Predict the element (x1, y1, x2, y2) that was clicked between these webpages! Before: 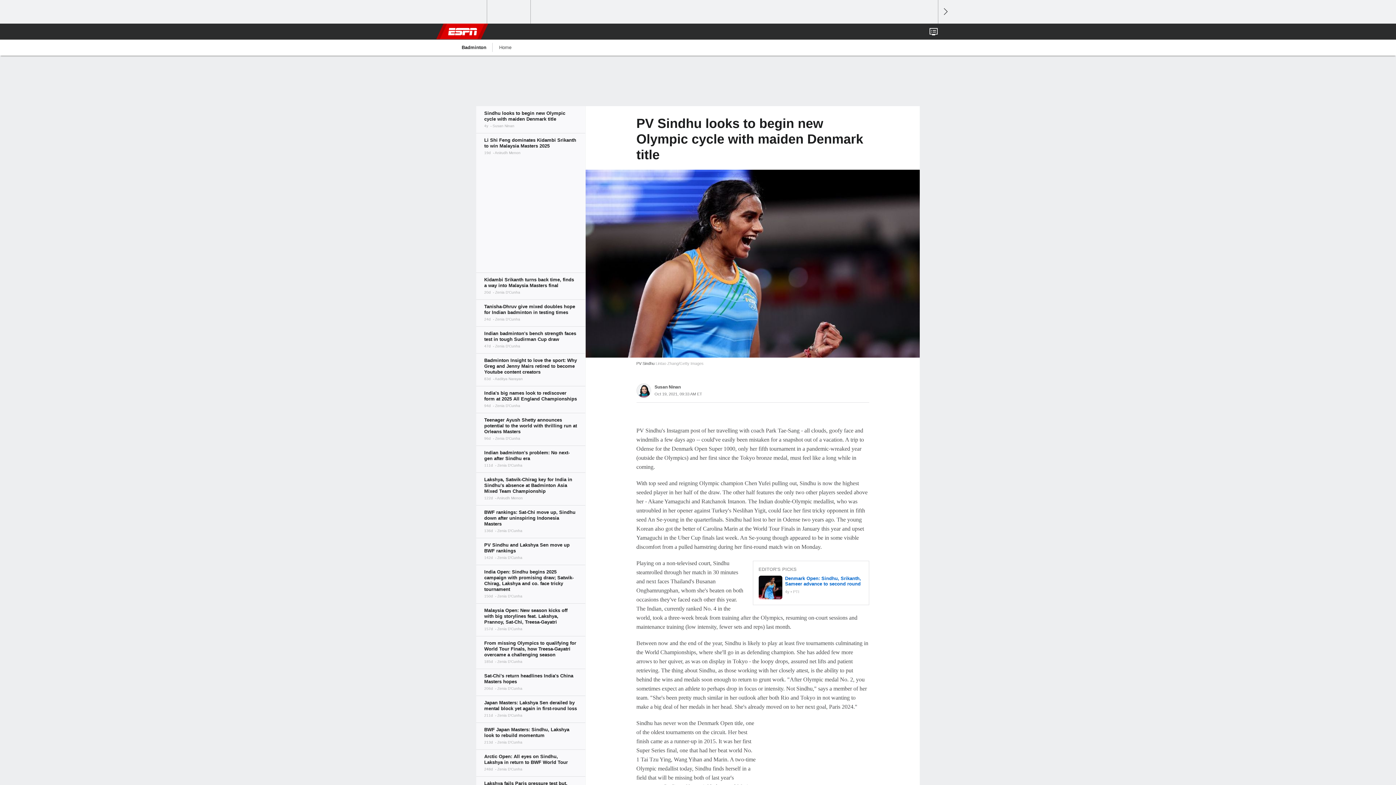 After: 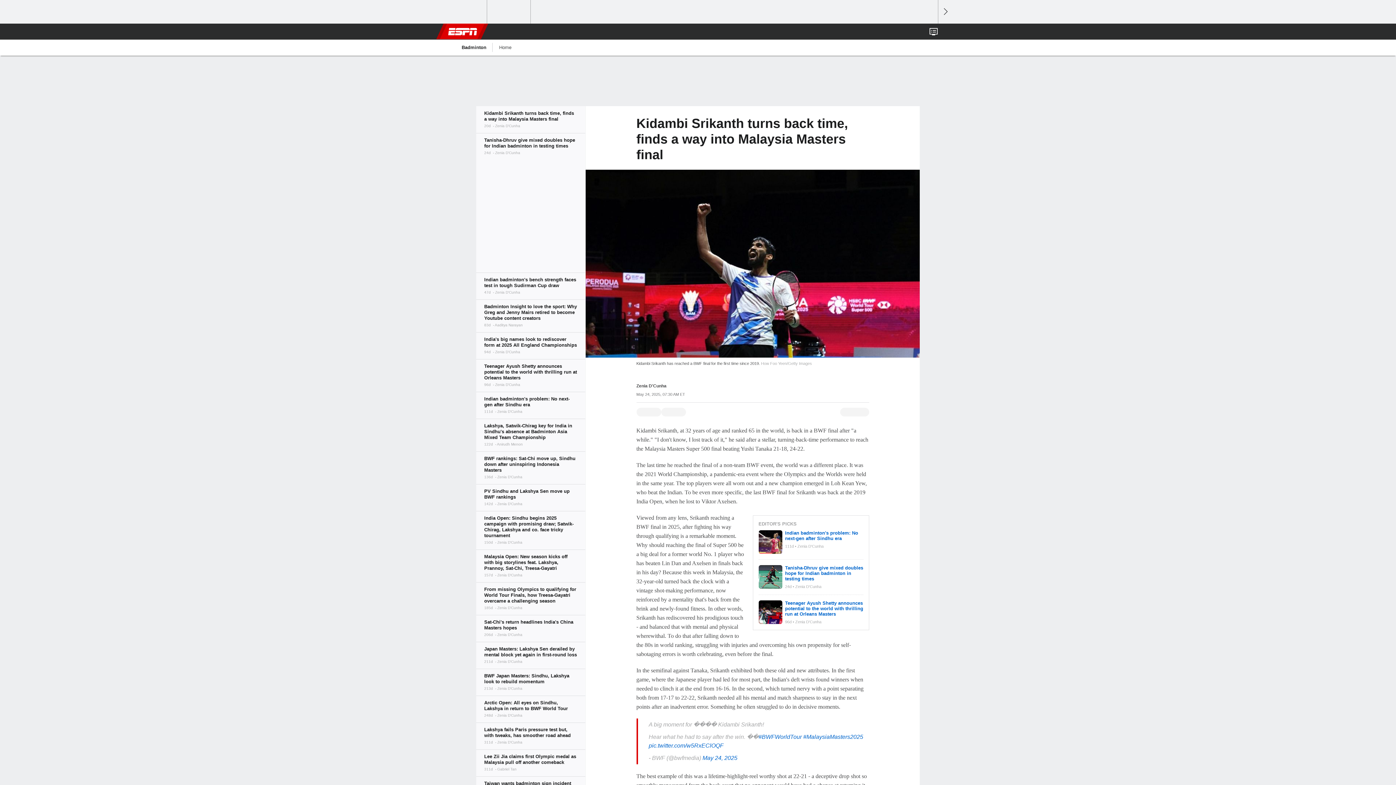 Action: bbox: (476, 272, 585, 299)